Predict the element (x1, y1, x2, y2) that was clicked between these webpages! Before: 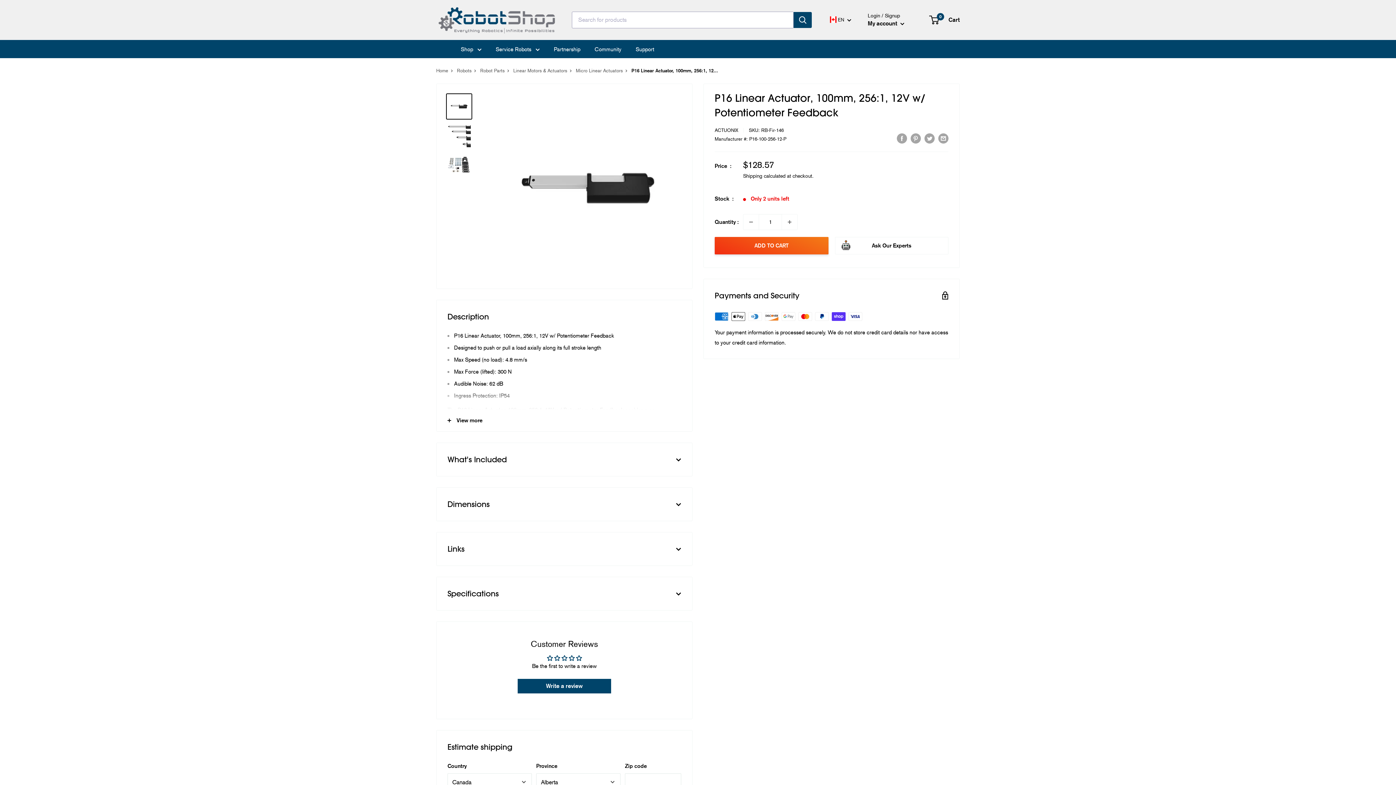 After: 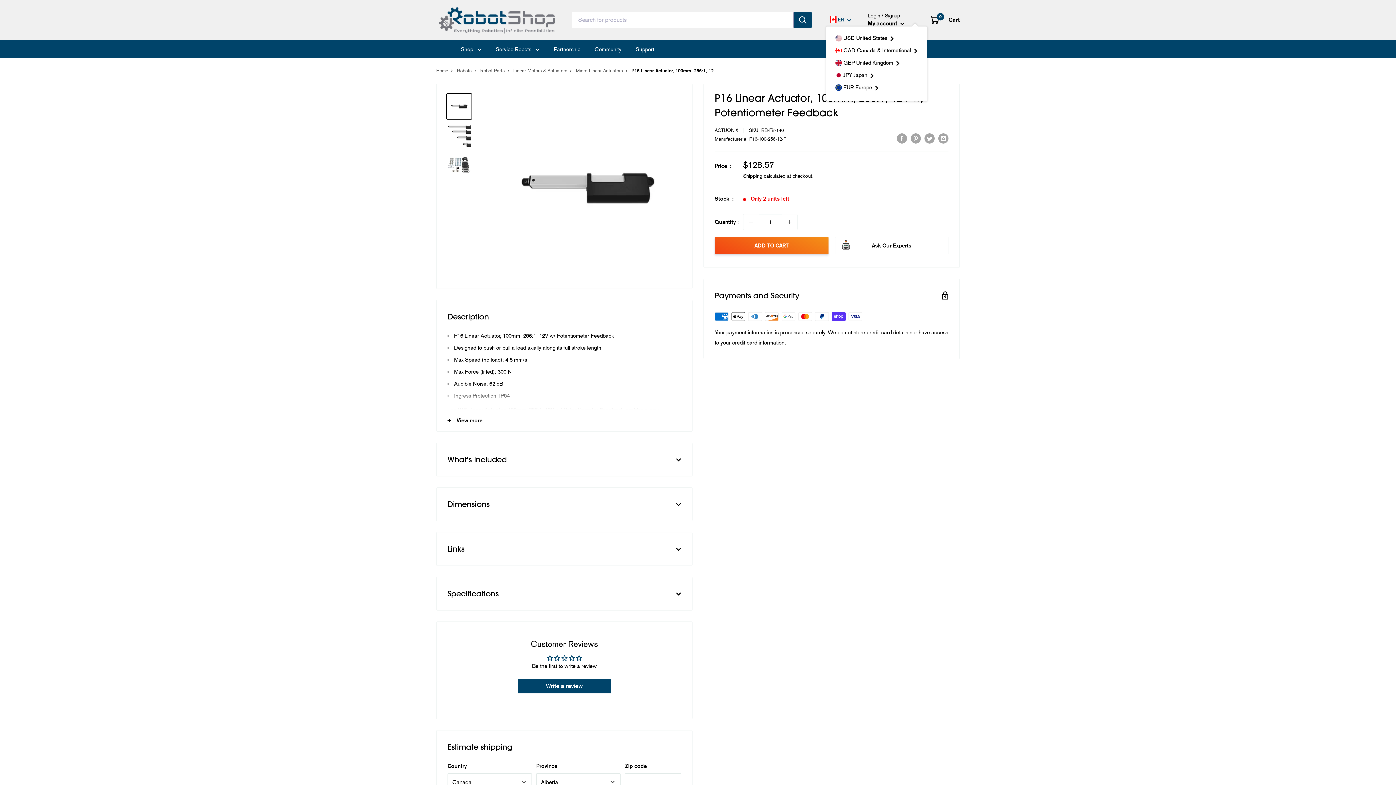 Action: label:  EN  bbox: (826, 14, 851, 25)